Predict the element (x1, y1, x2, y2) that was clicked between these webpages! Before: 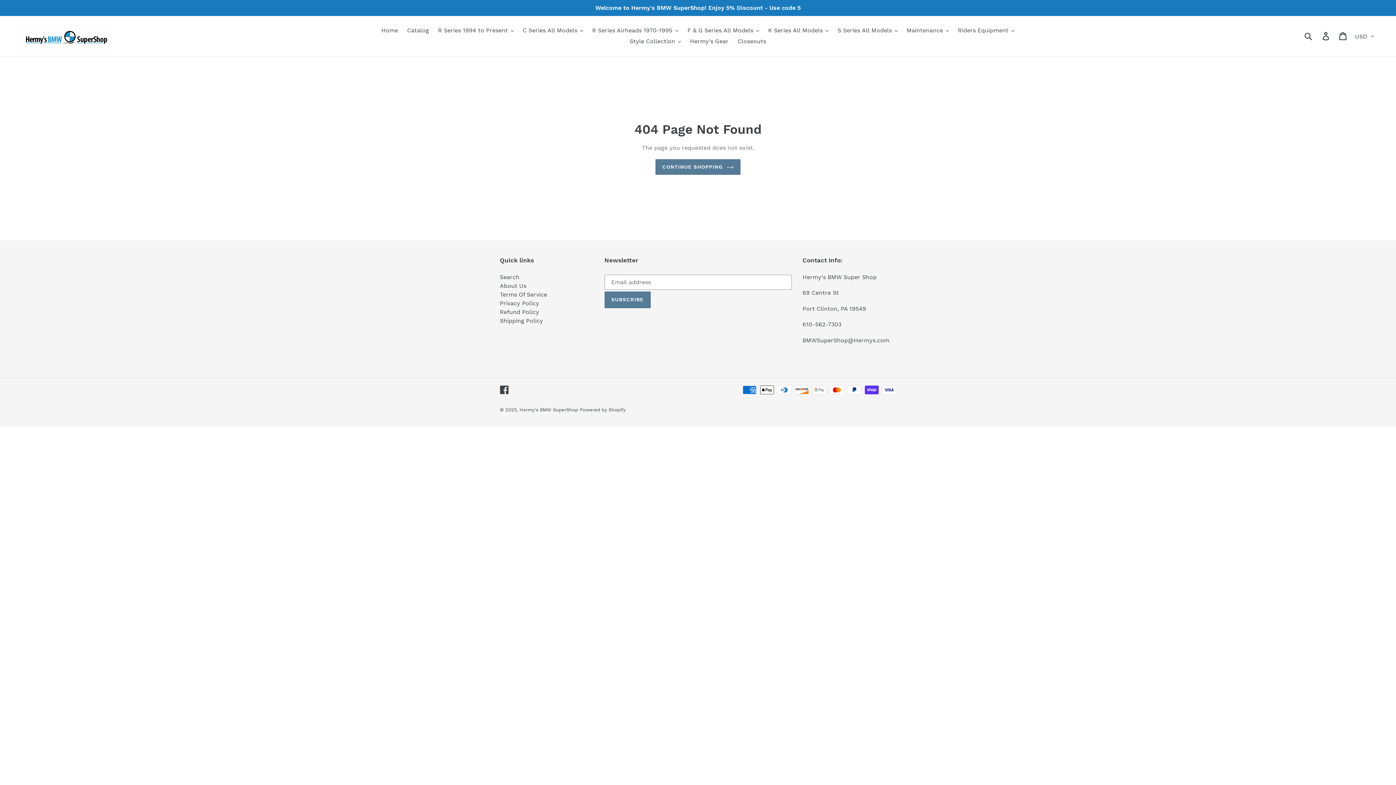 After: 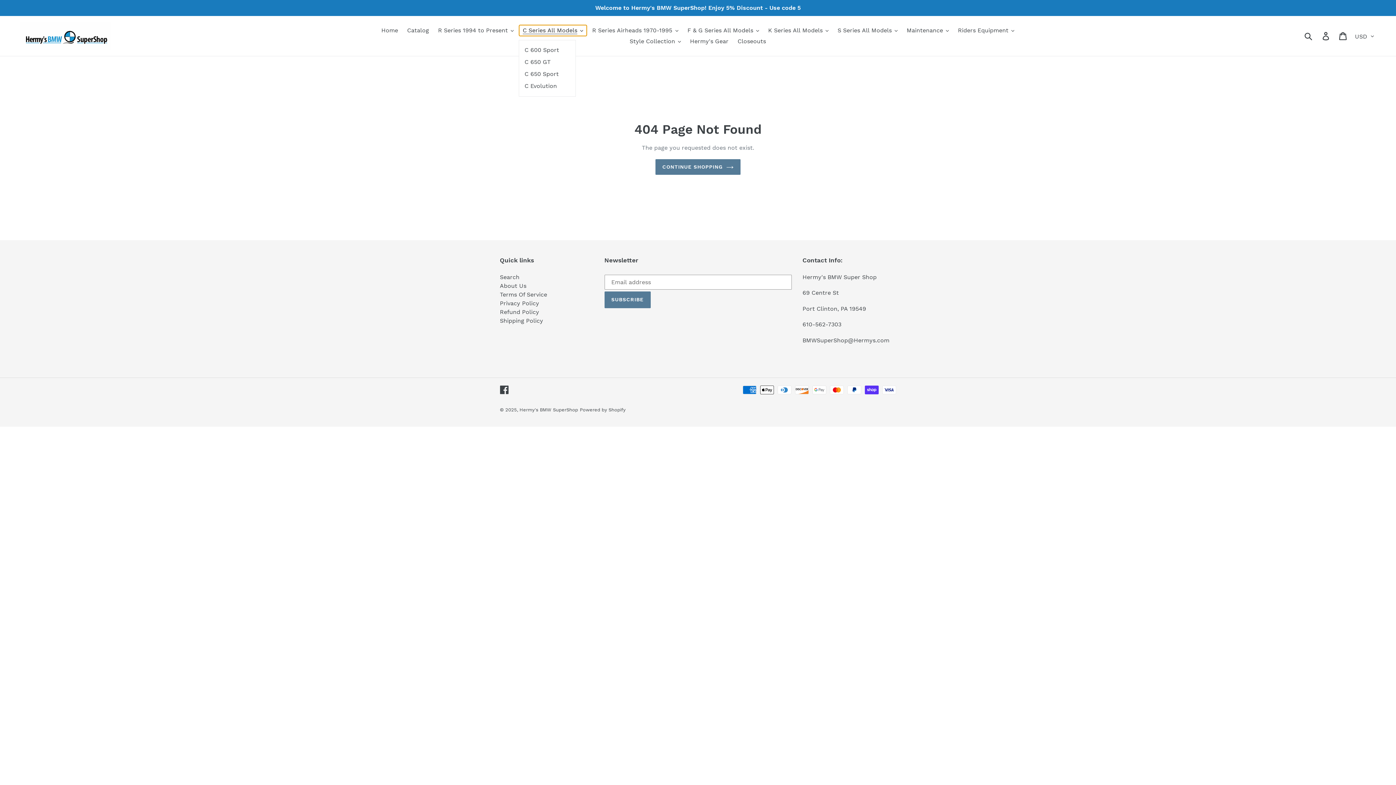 Action: bbox: (519, 25, 586, 36) label: C Series All Models